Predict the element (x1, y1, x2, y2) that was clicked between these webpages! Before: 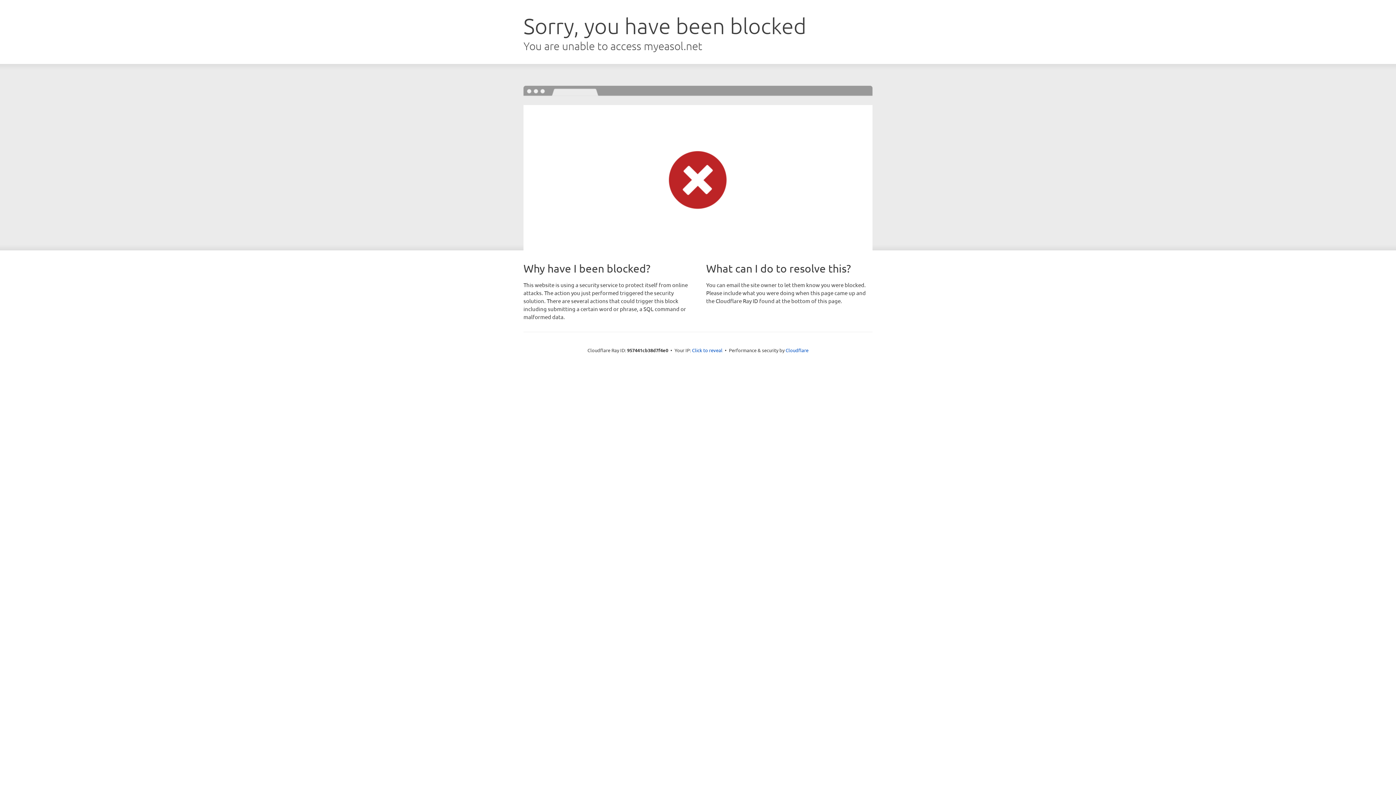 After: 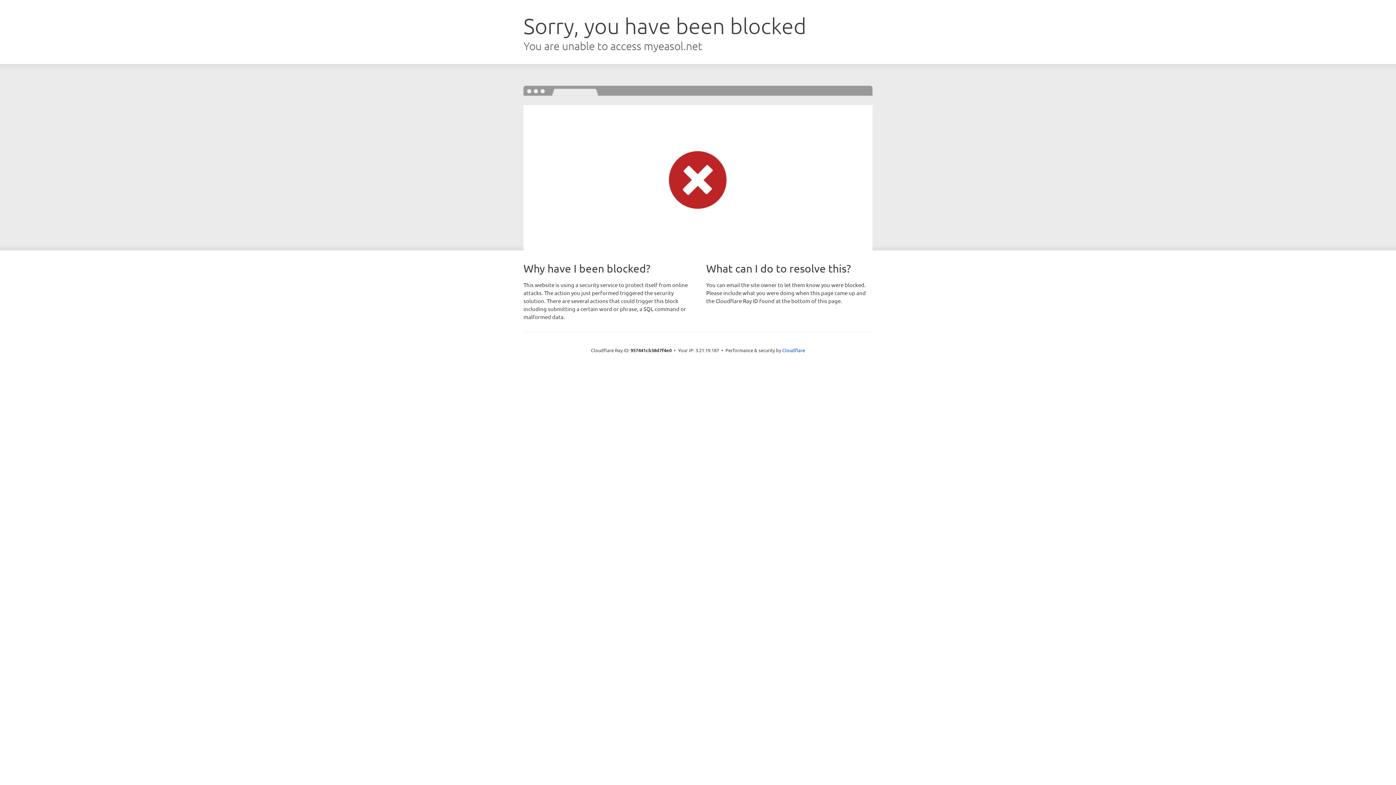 Action: bbox: (692, 346, 722, 353) label: Click to reveal